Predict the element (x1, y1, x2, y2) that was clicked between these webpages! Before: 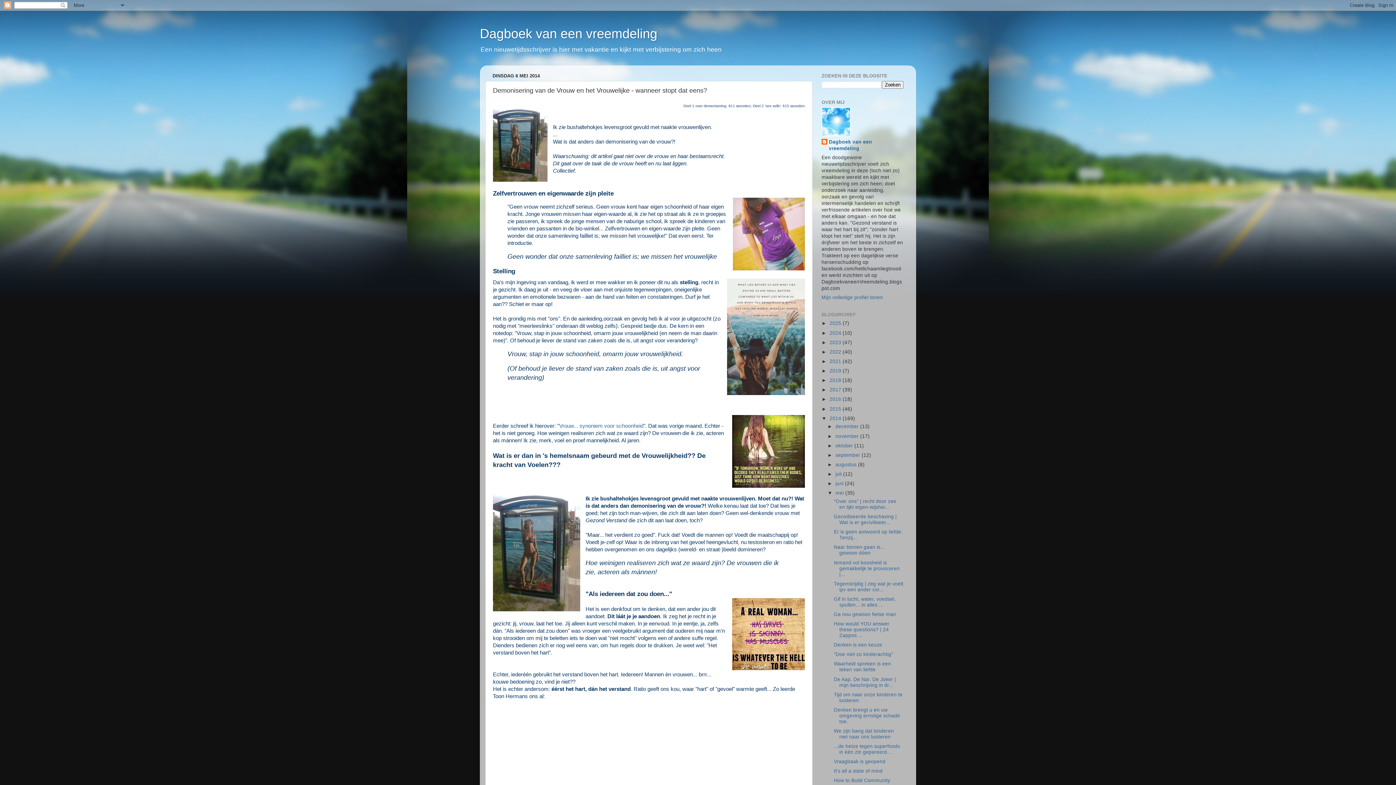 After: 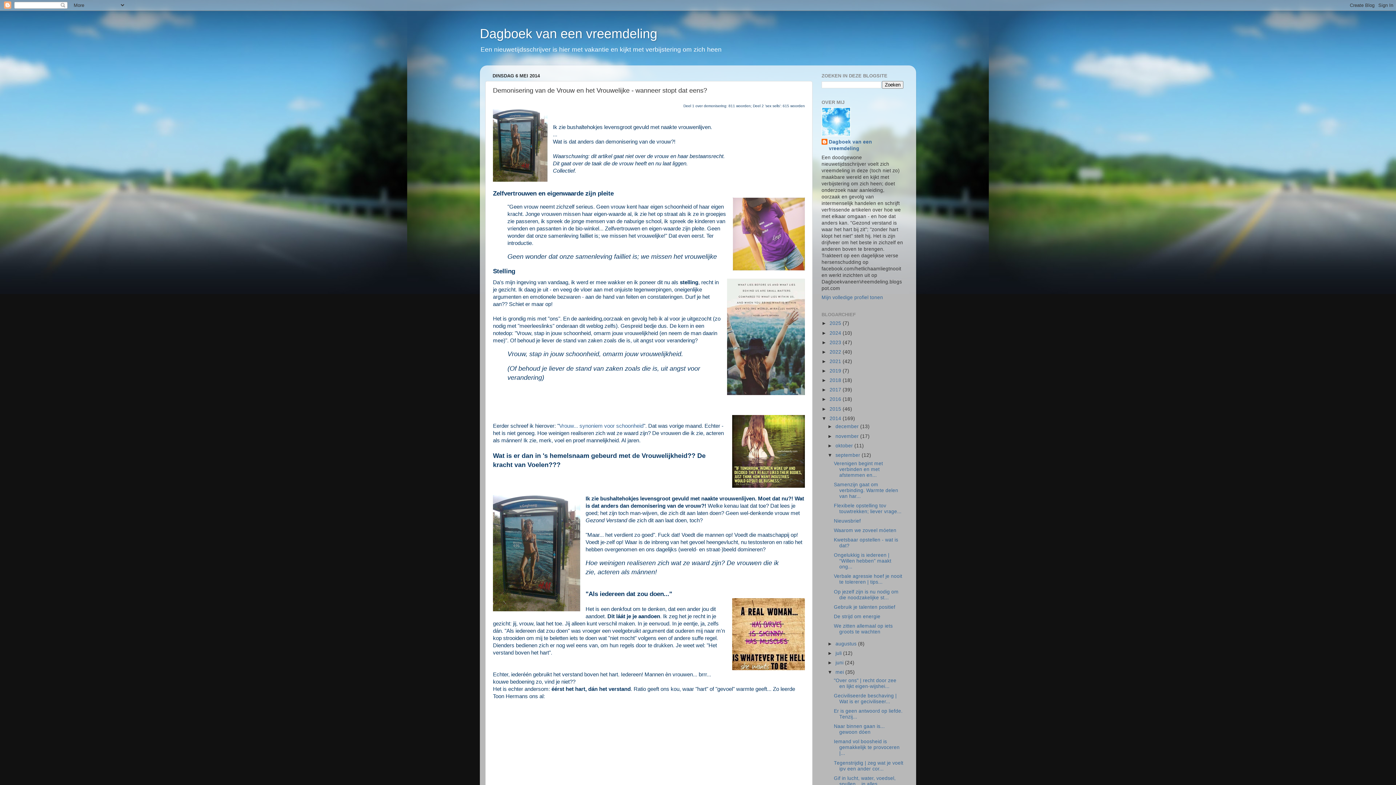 Action: label: ►   bbox: (827, 452, 835, 458)